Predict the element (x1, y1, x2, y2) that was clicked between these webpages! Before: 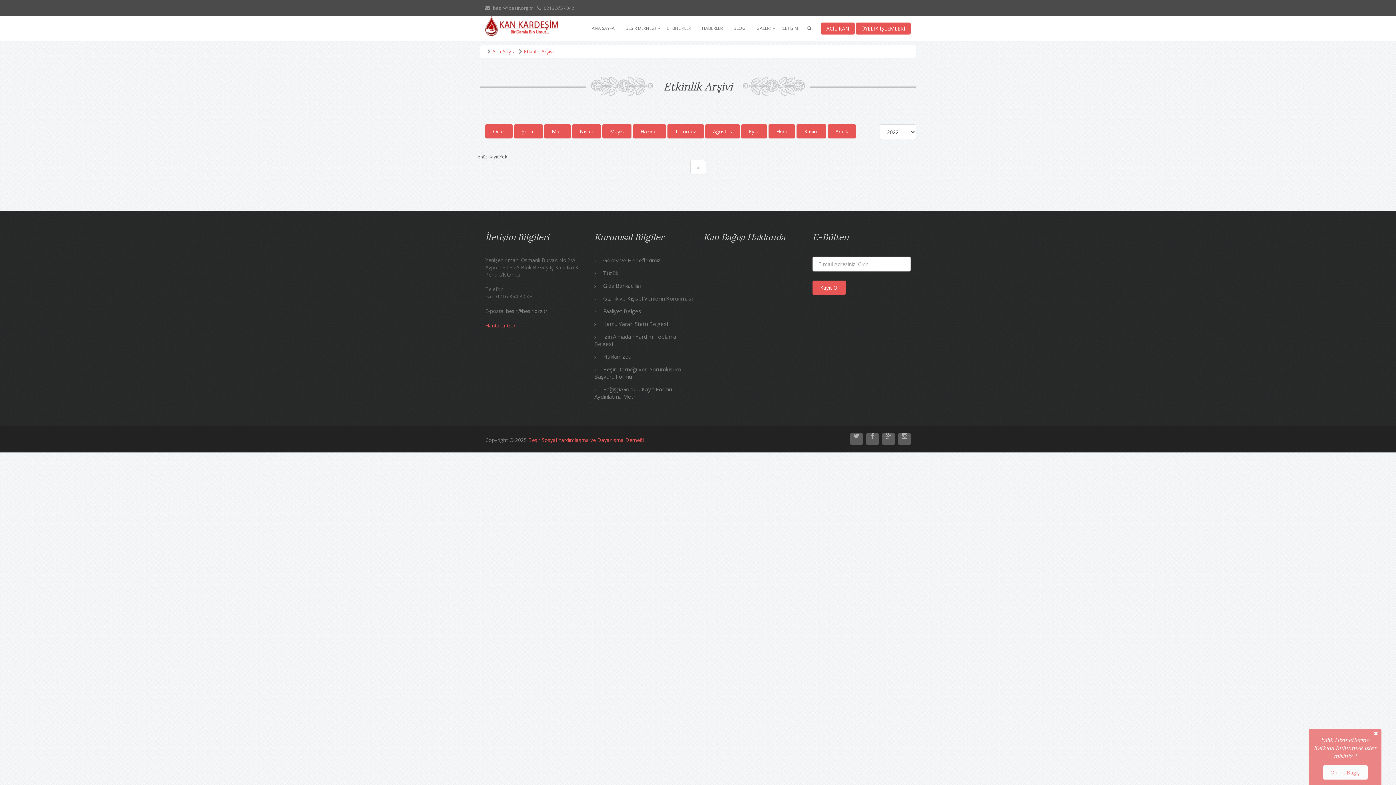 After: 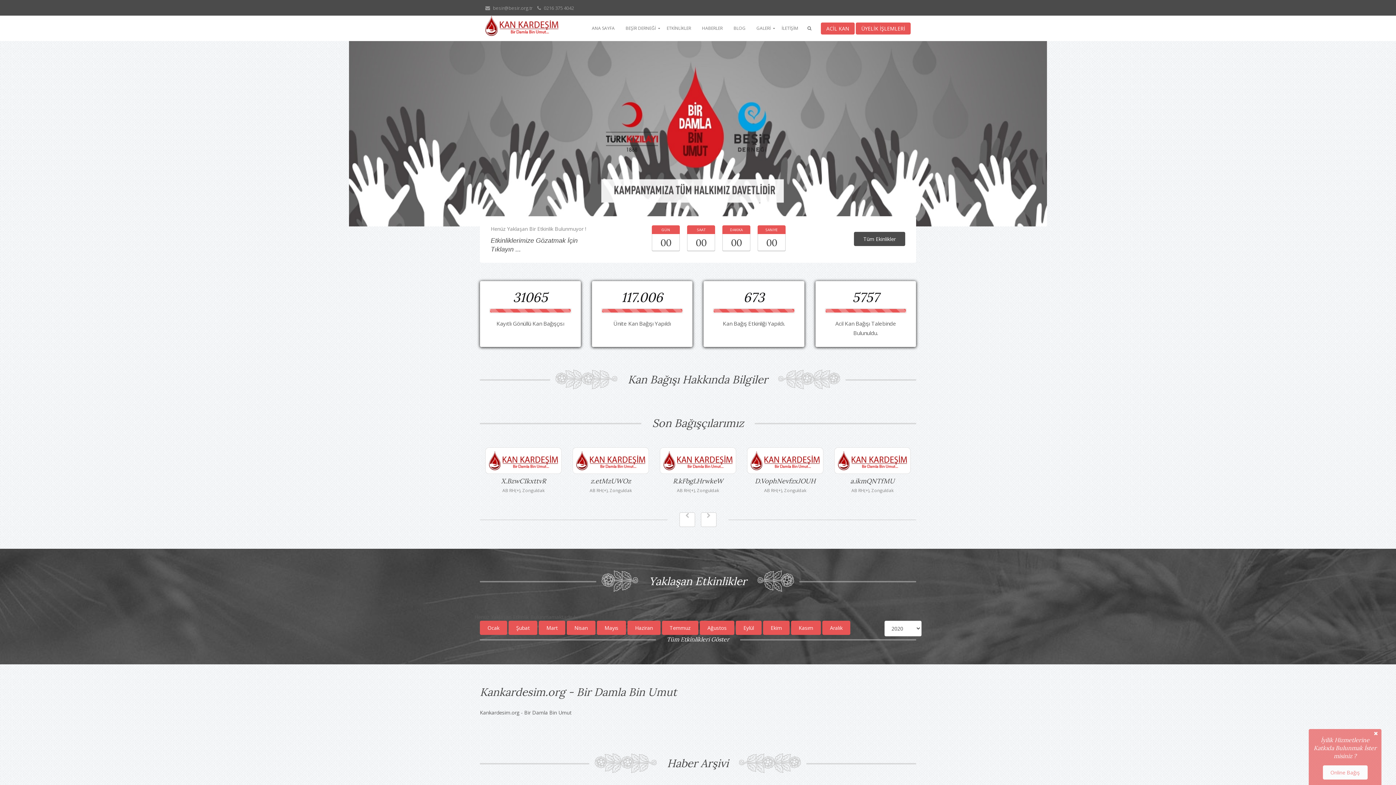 Action: bbox: (620, 25, 661, 31) label: BEŞİR DERNEĞİ